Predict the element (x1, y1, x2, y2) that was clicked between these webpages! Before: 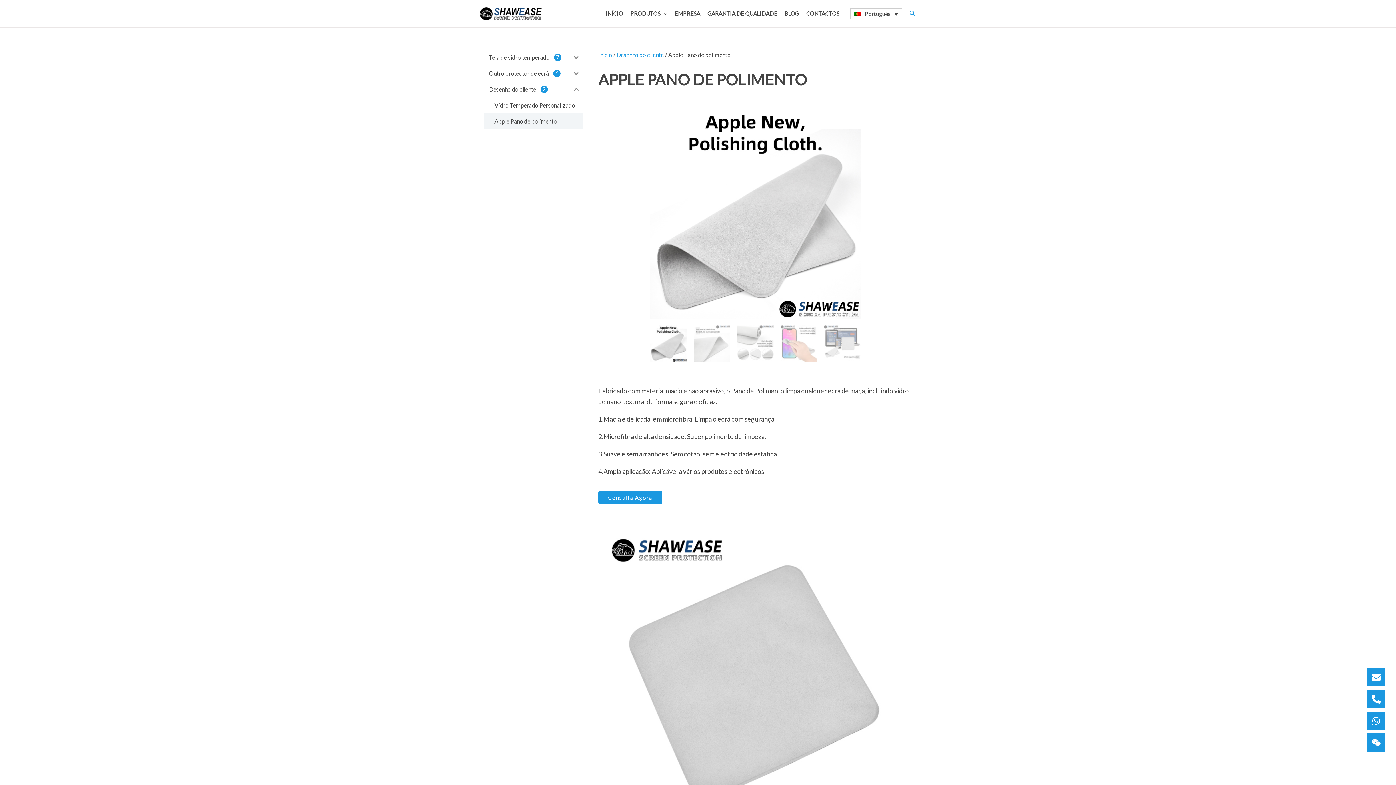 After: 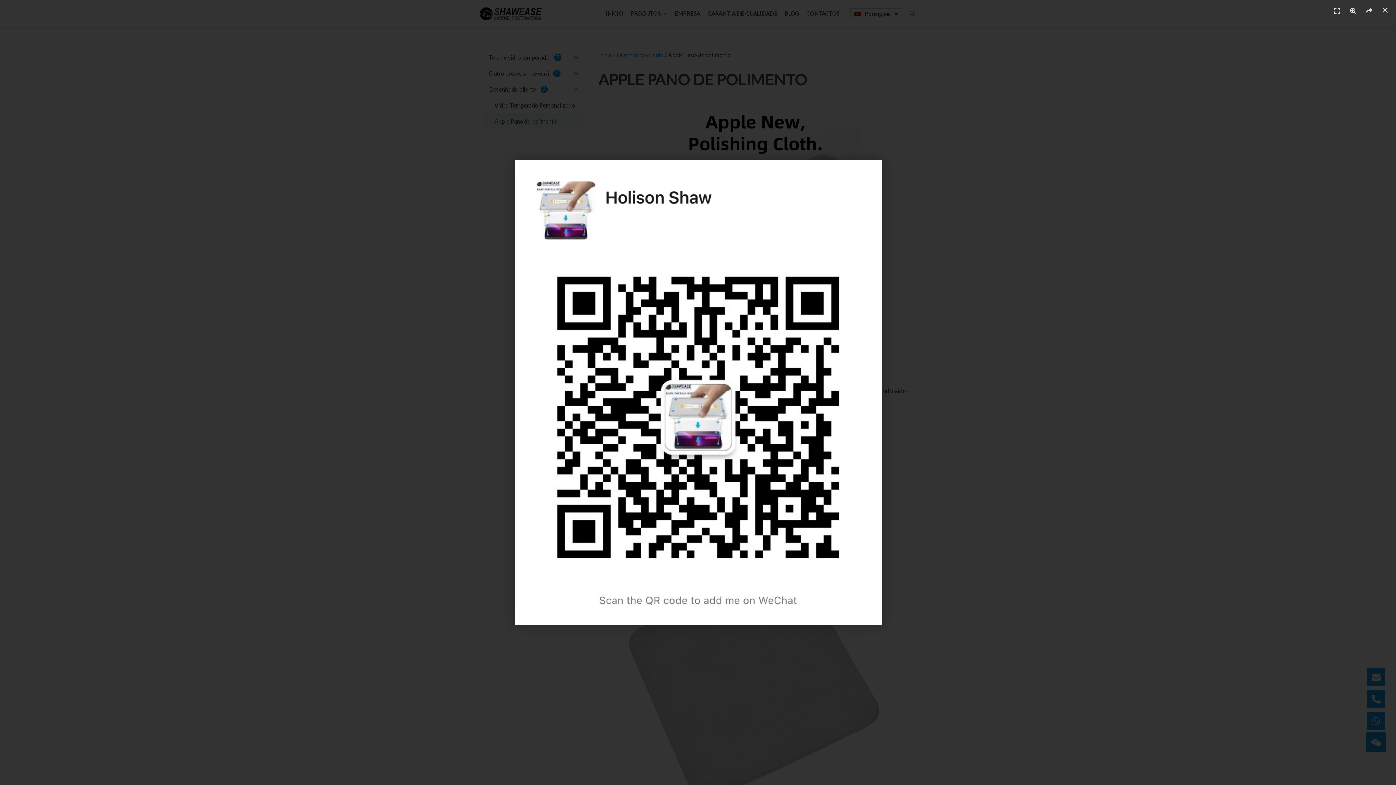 Action: bbox: (1367, 733, 1385, 752)